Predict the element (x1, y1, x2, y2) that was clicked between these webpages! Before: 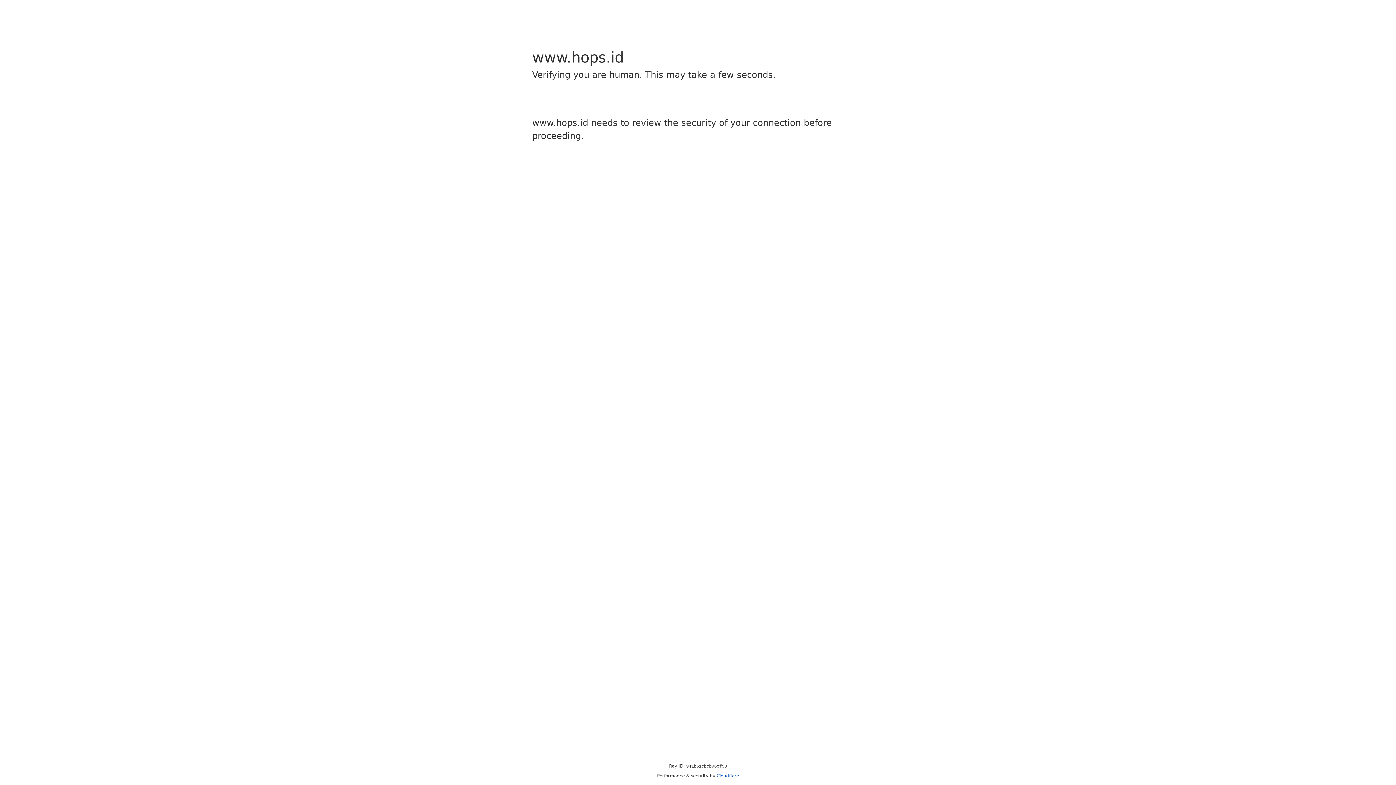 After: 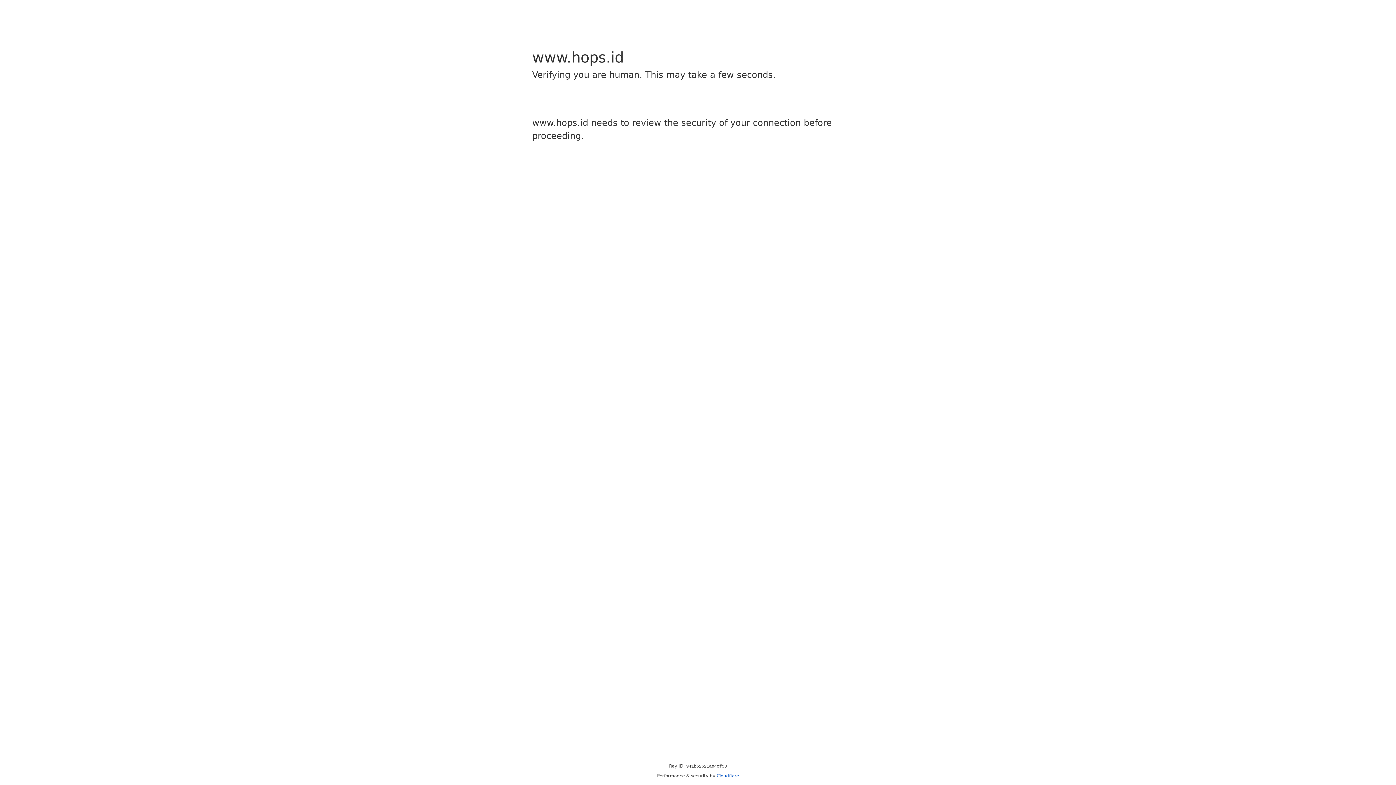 Action: label: Cloudflare bbox: (716, 773, 739, 778)